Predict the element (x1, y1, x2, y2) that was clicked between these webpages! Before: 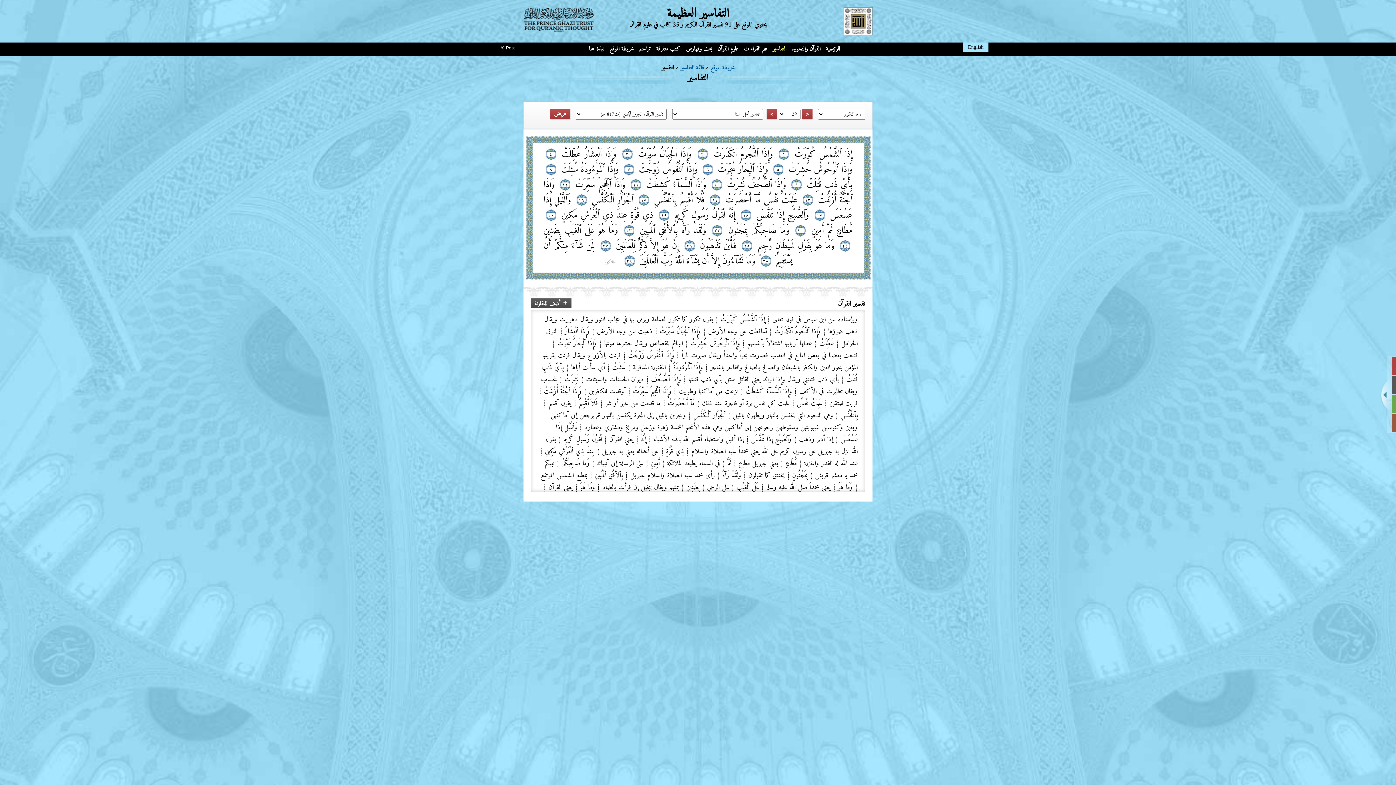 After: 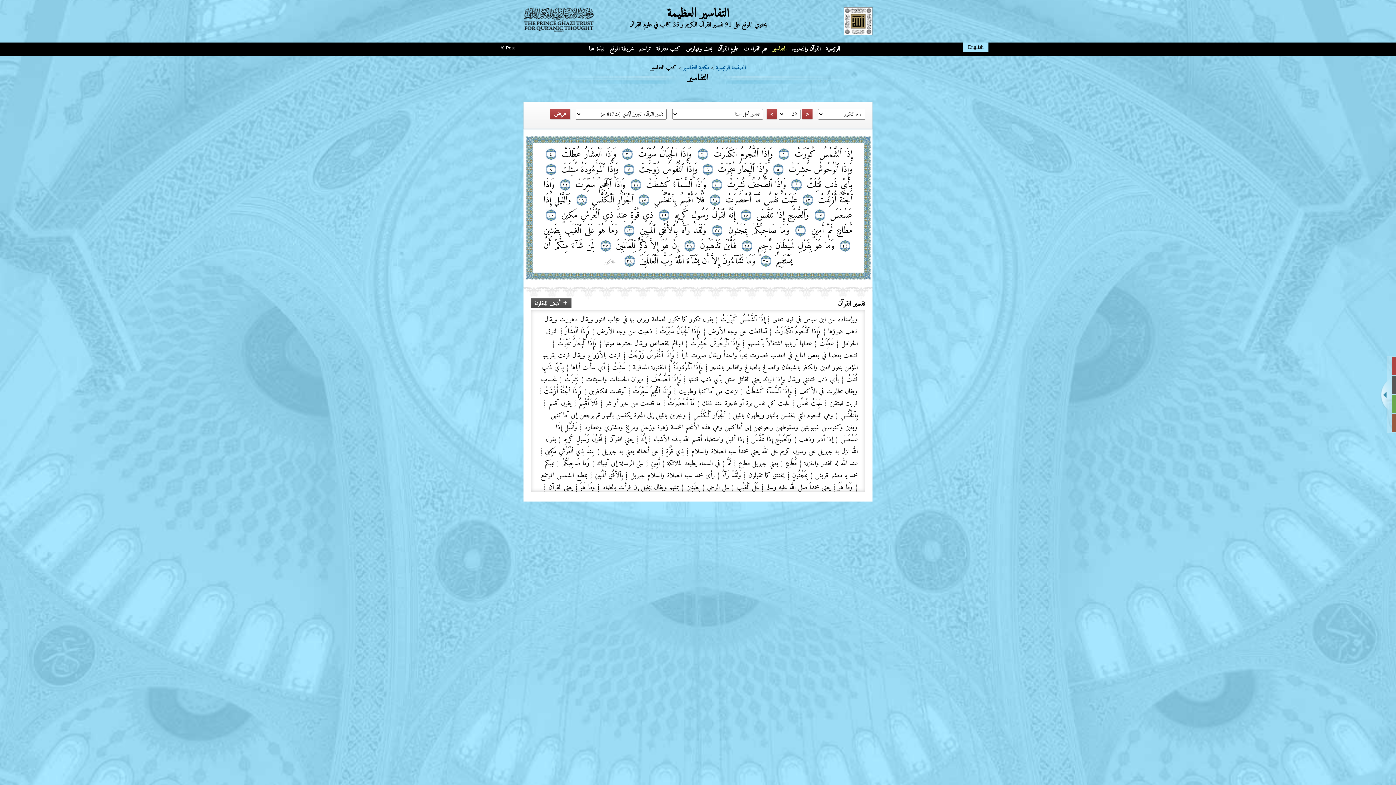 Action: bbox: (550, 109, 570, 119) label: عرض